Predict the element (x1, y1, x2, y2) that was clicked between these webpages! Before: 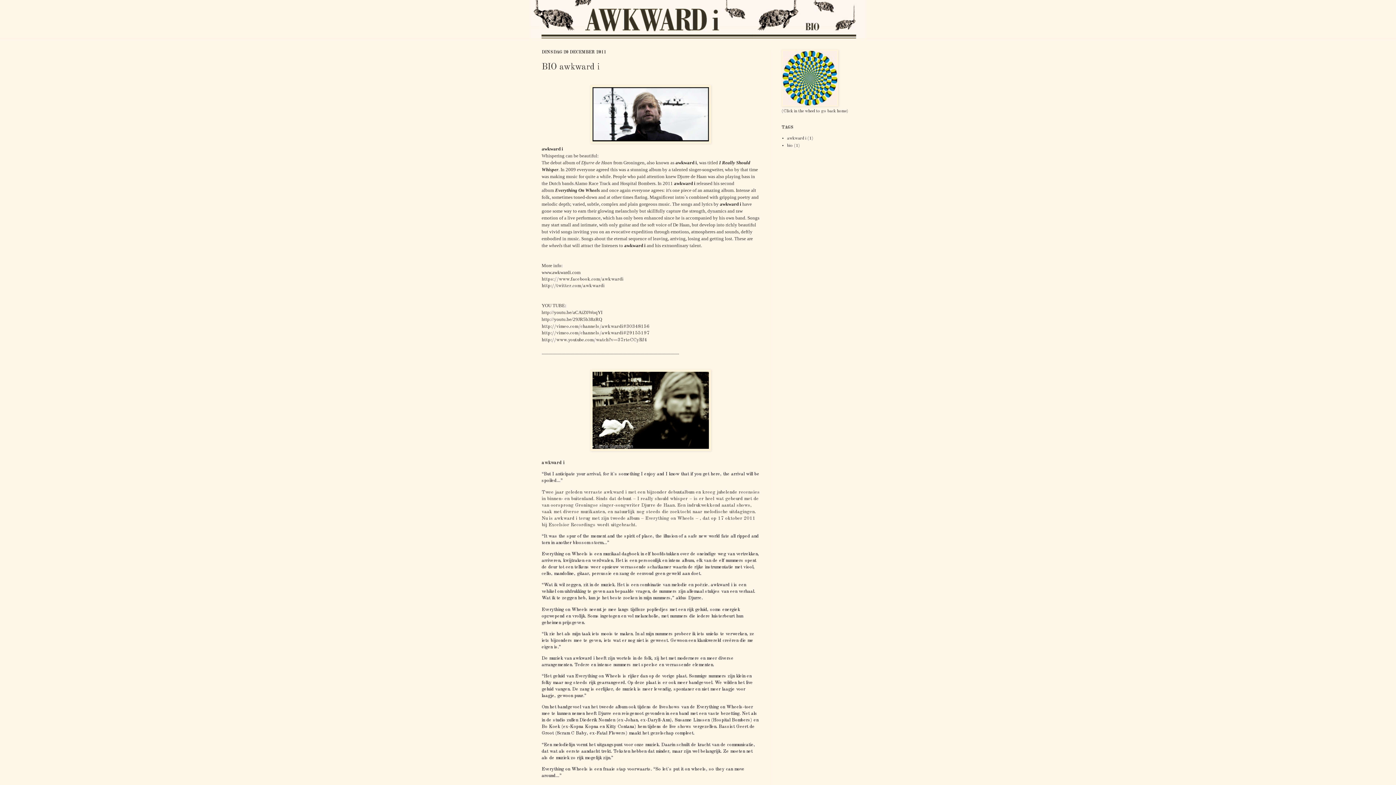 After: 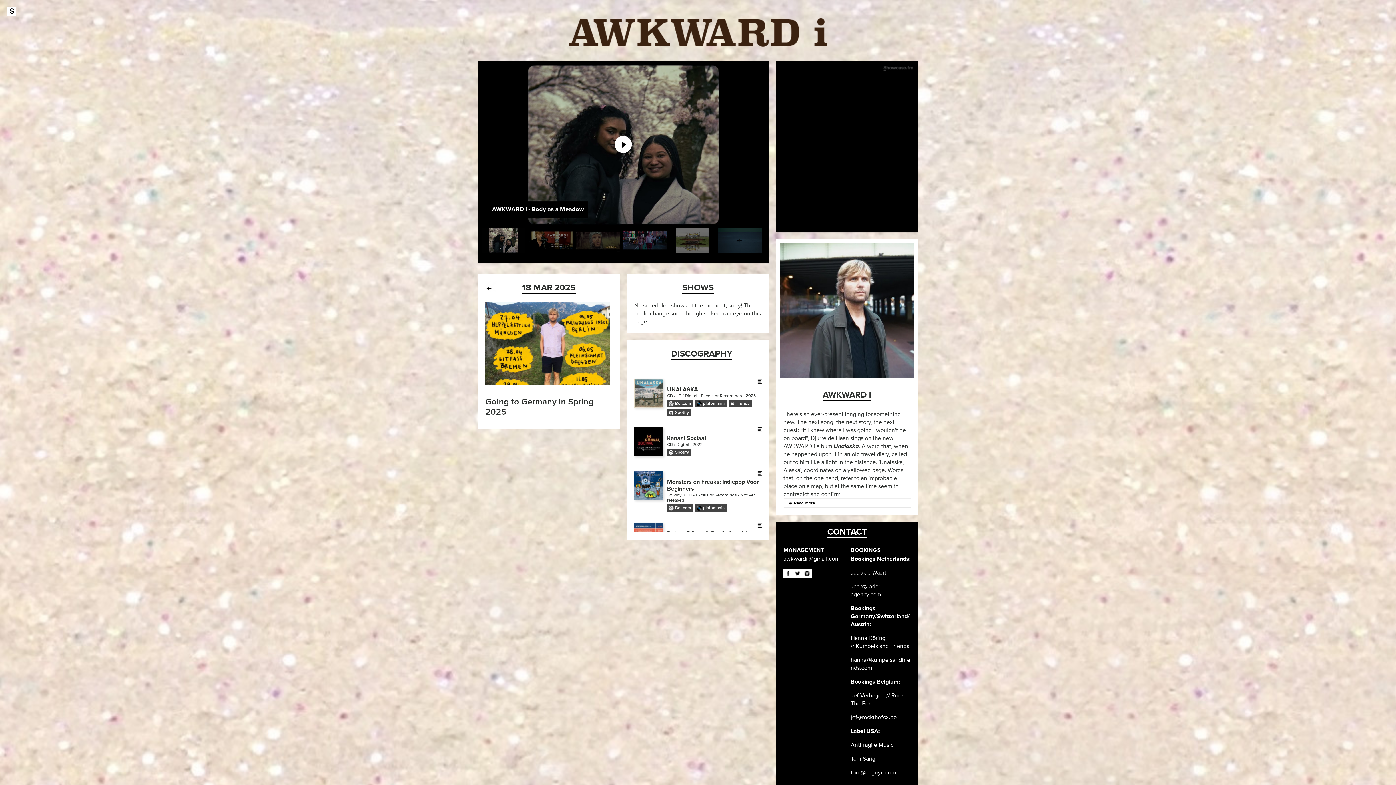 Action: bbox: (541, 269, 580, 275) label: www.awkwardi.com